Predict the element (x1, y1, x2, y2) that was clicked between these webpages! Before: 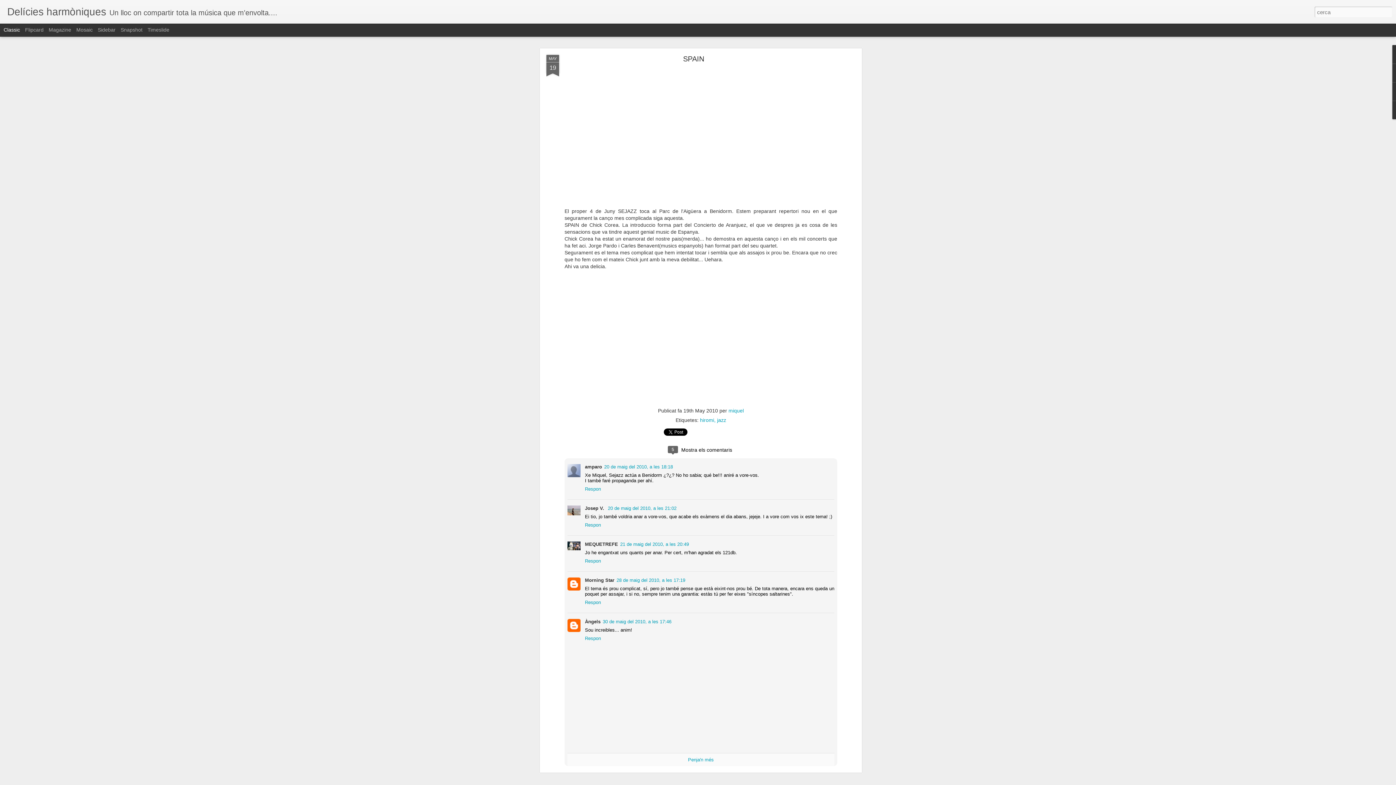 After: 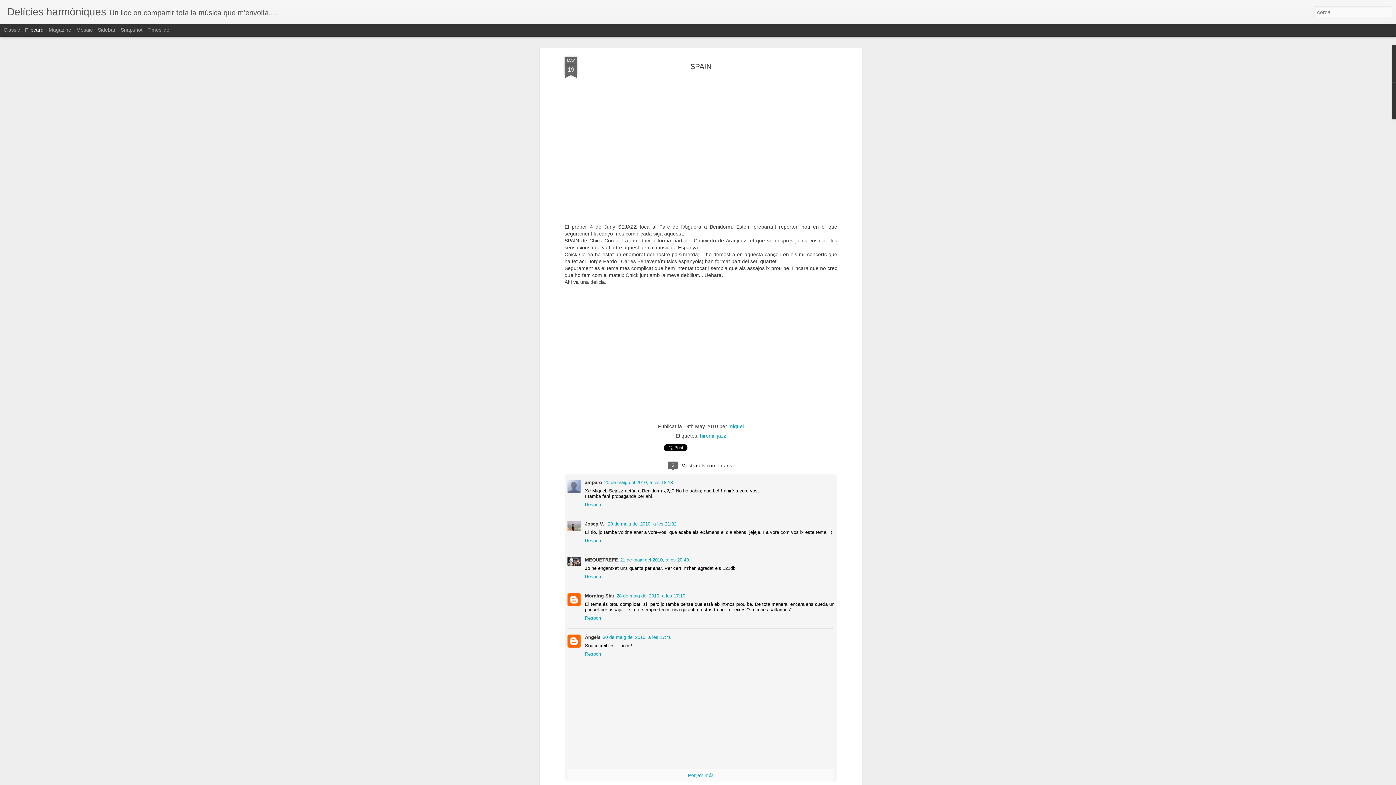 Action: label: Flipcard bbox: (25, 26, 43, 32)